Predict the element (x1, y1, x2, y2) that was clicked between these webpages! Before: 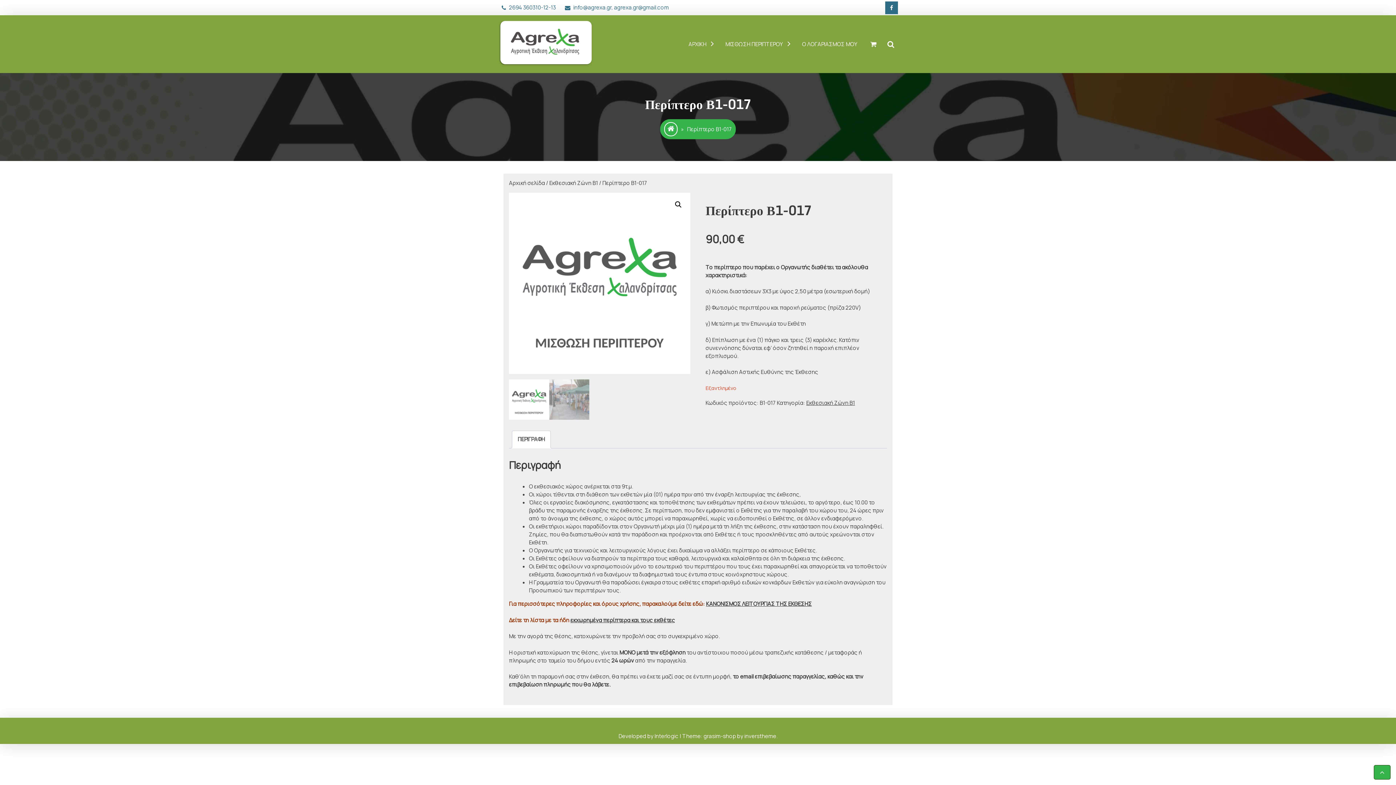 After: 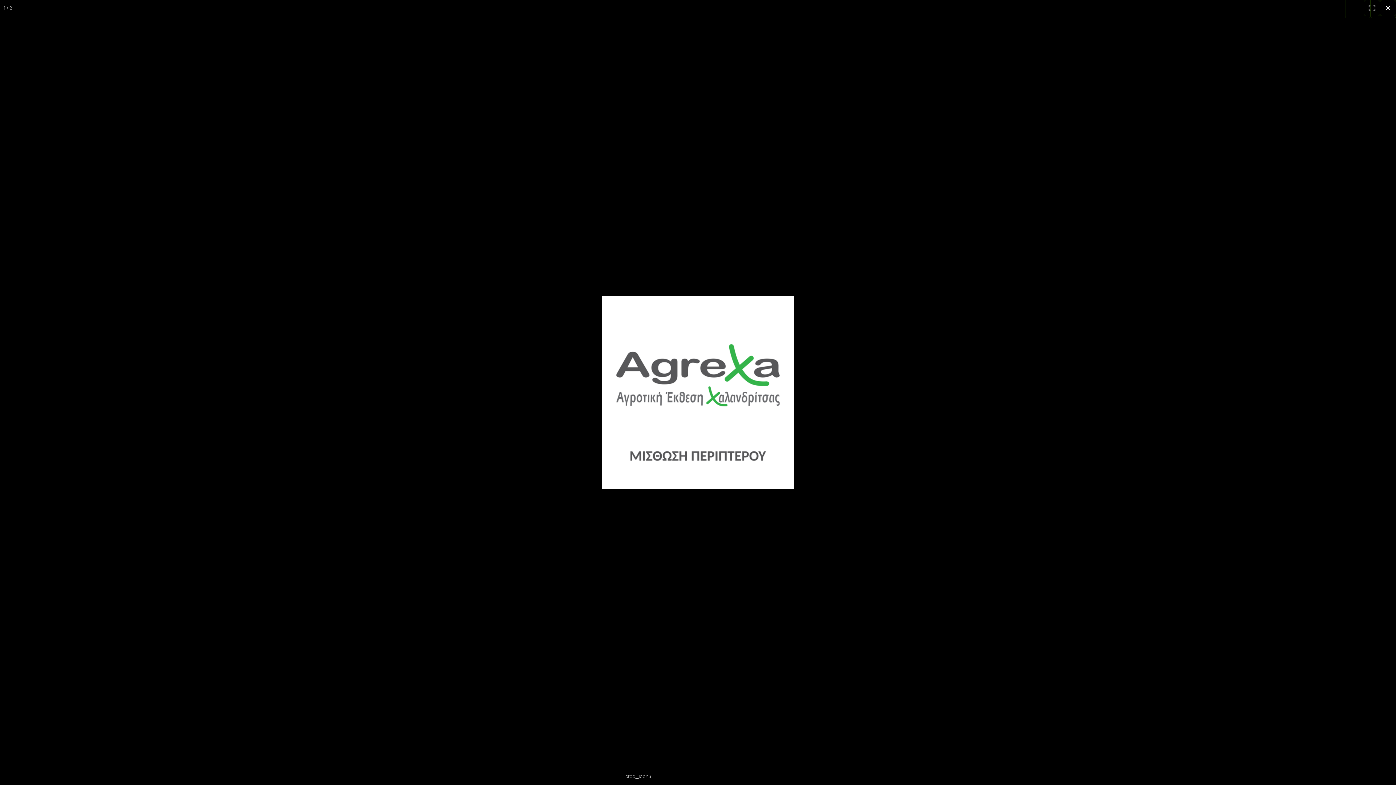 Action: bbox: (672, 198, 685, 211)